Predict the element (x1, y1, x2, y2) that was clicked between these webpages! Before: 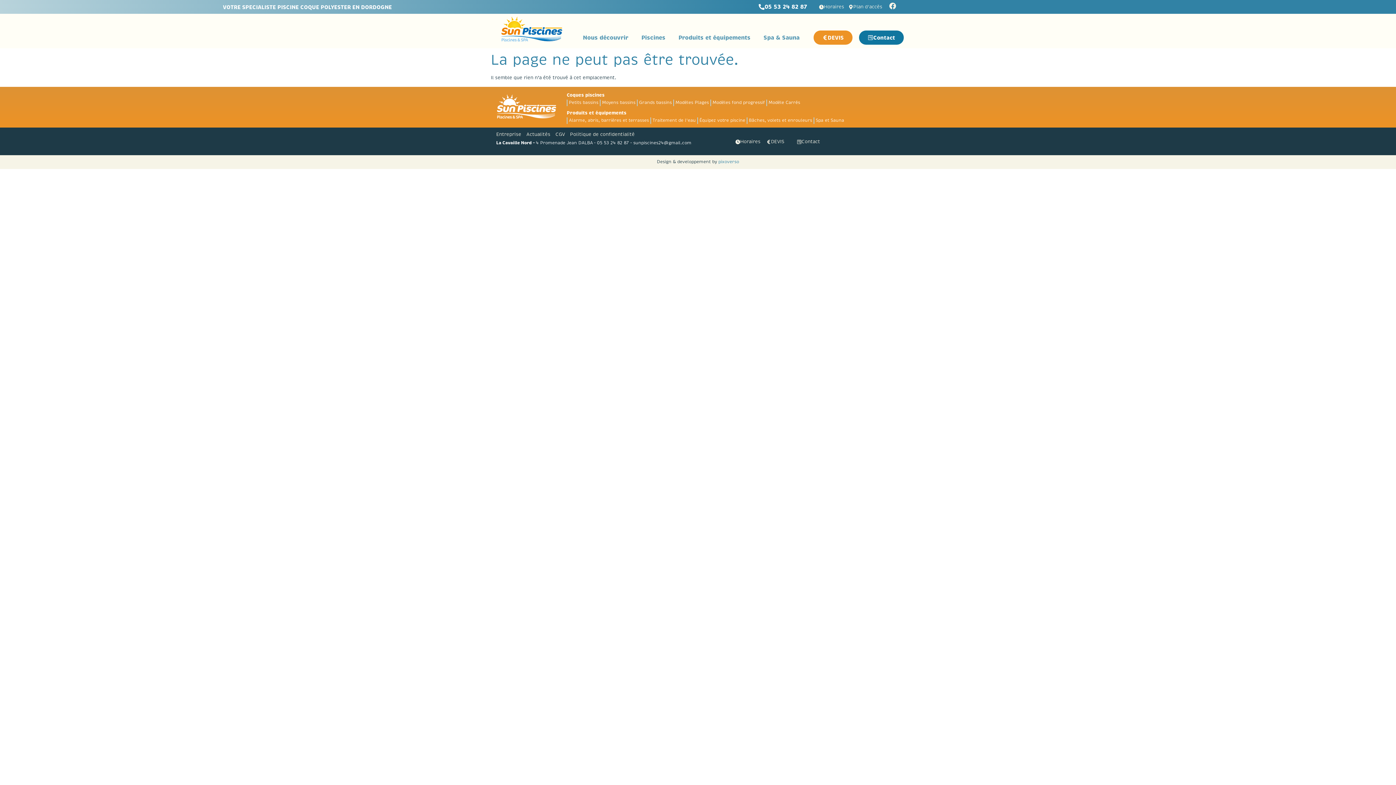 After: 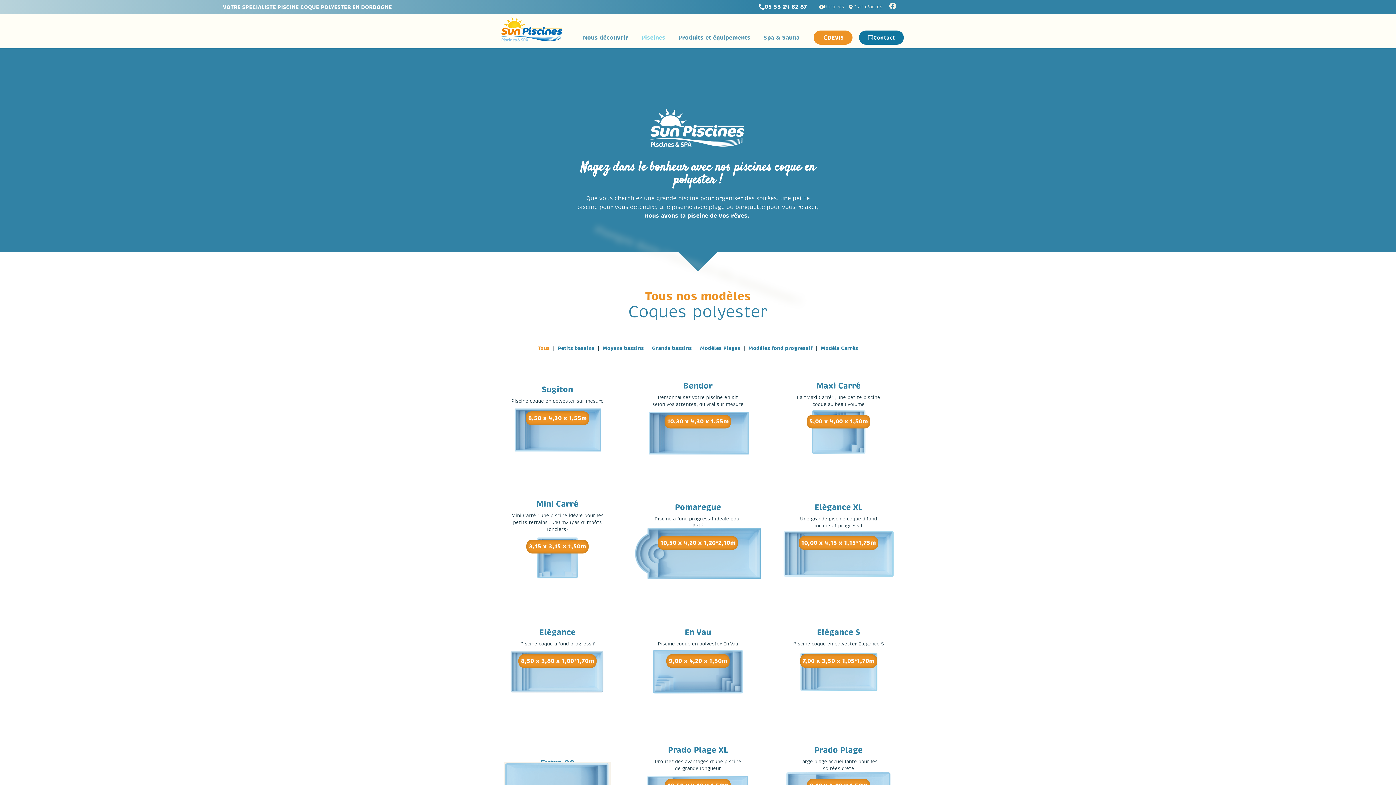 Action: label: Piscines bbox: (639, 29, 671, 48)